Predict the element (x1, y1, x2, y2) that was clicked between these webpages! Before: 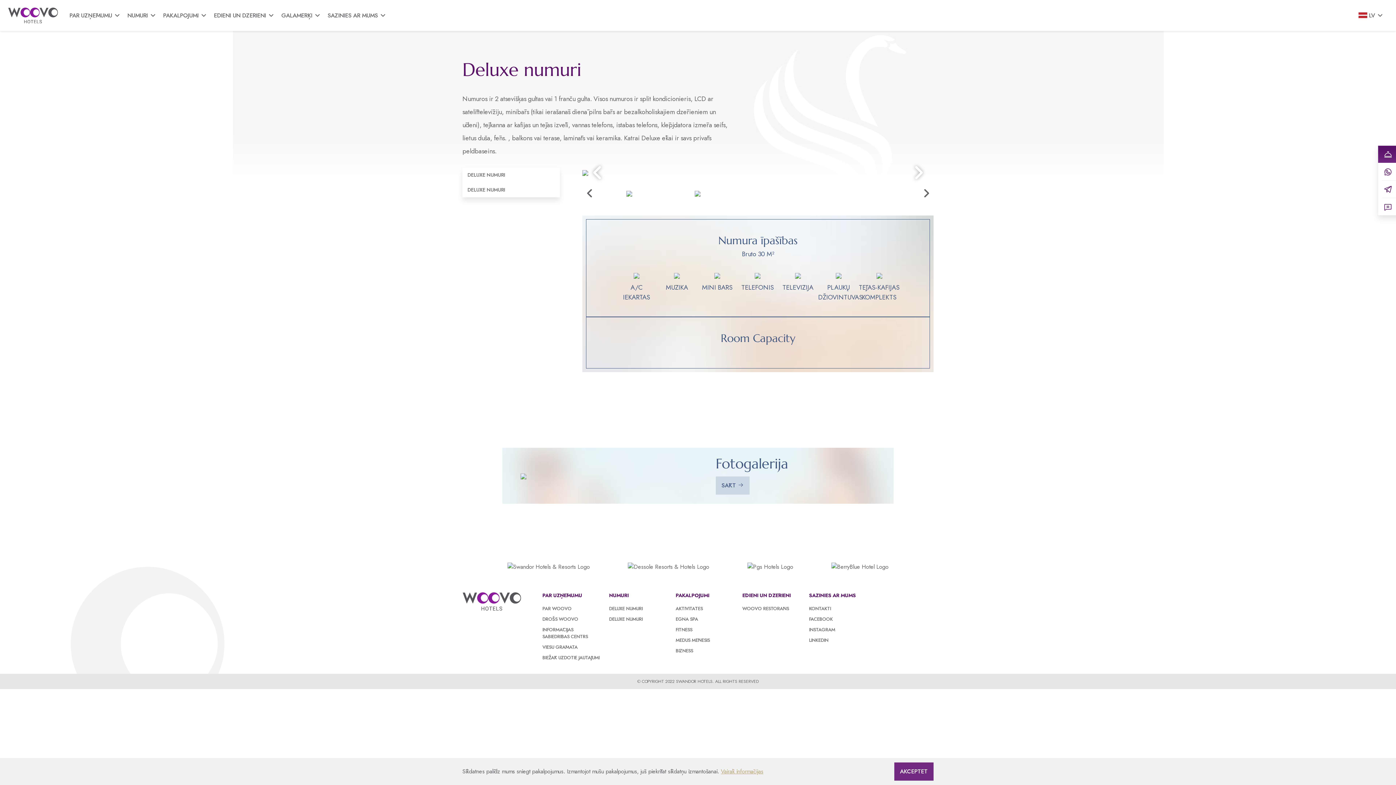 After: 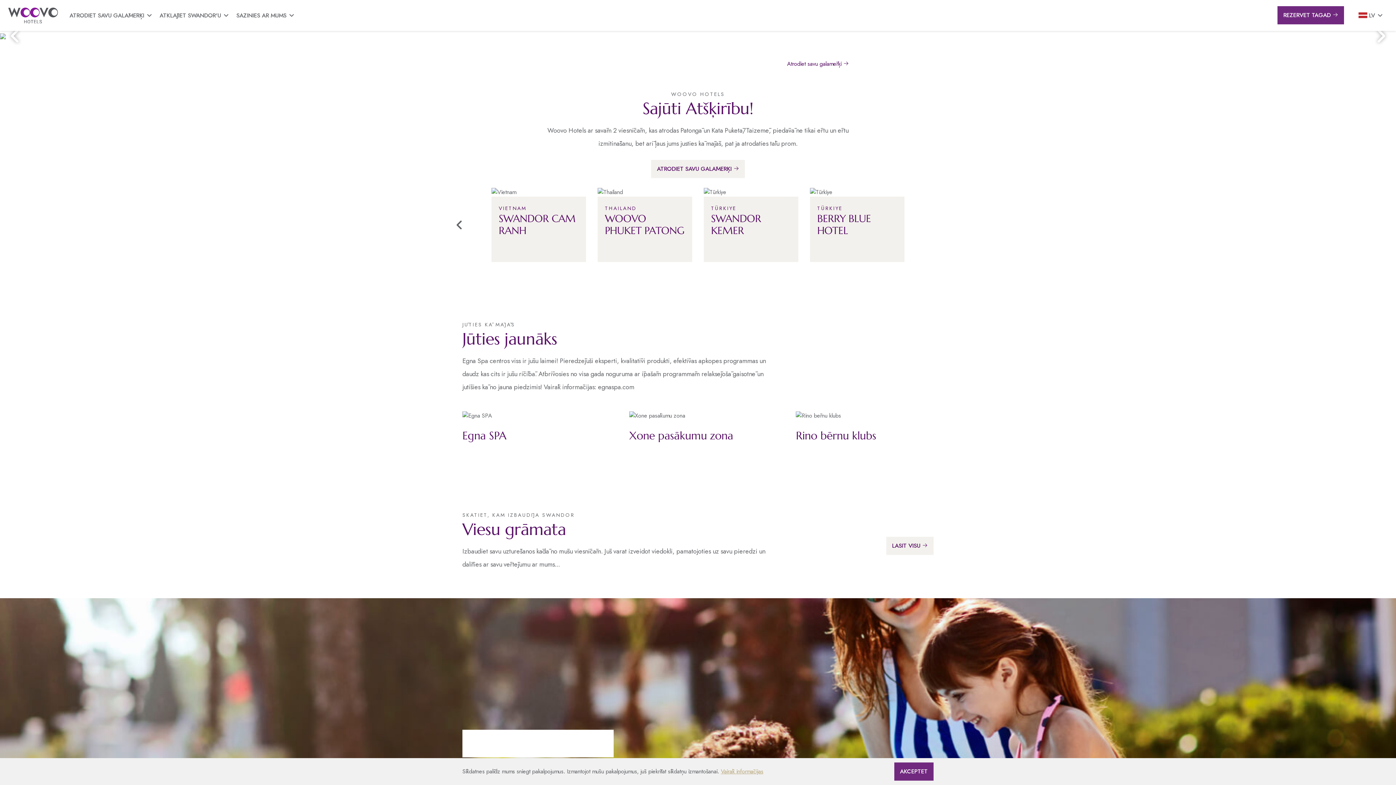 Action: bbox: (8, 5, 58, 25)